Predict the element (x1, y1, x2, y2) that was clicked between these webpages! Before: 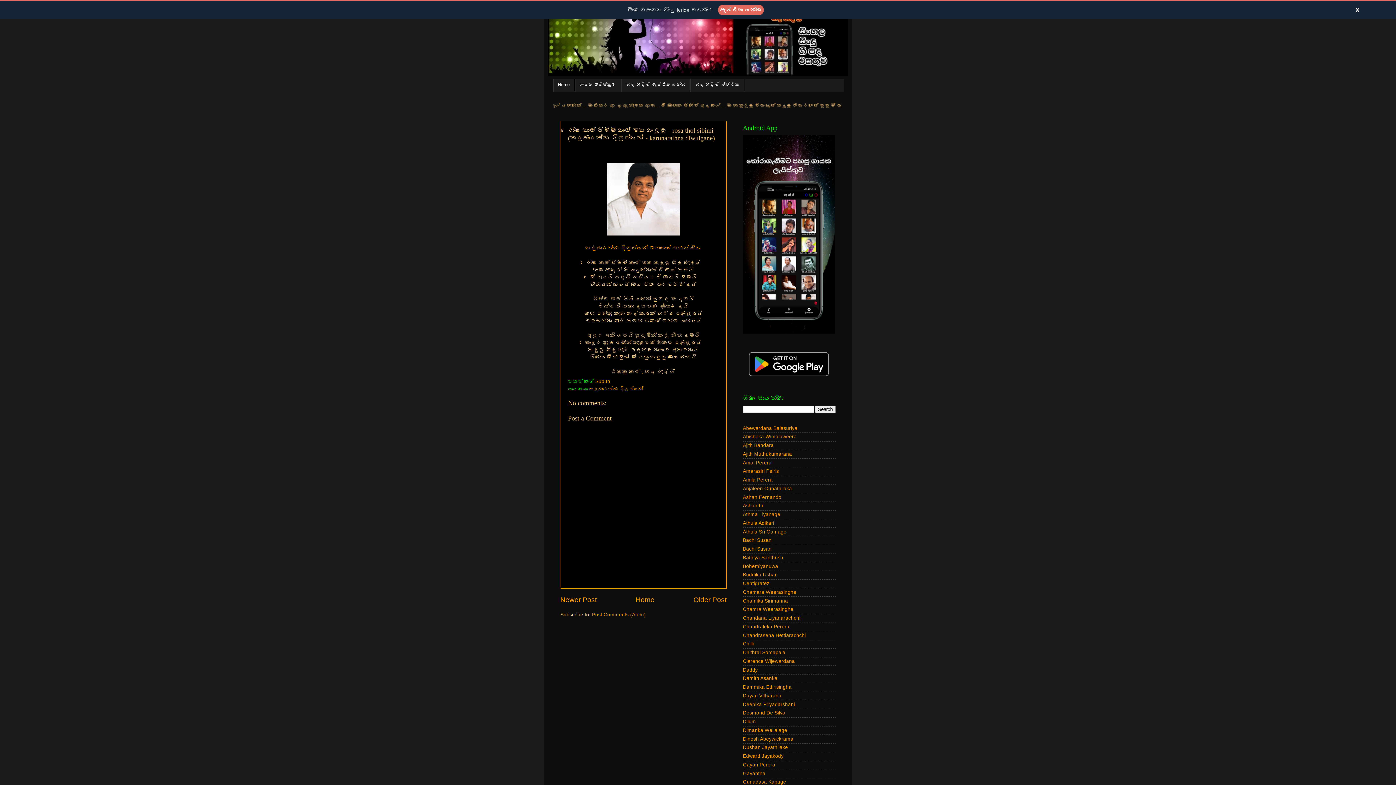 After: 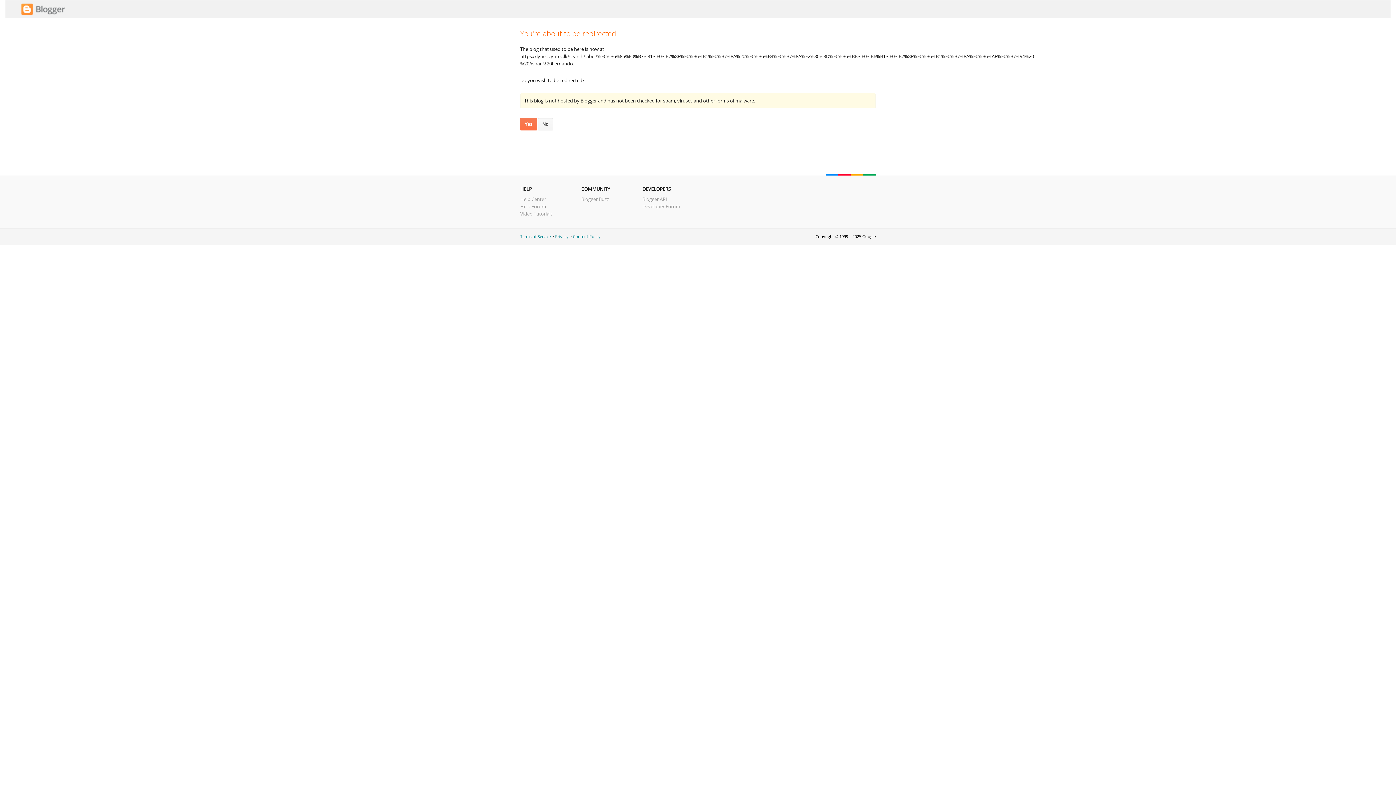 Action: bbox: (743, 494, 781, 500) label: Ashan Fernando